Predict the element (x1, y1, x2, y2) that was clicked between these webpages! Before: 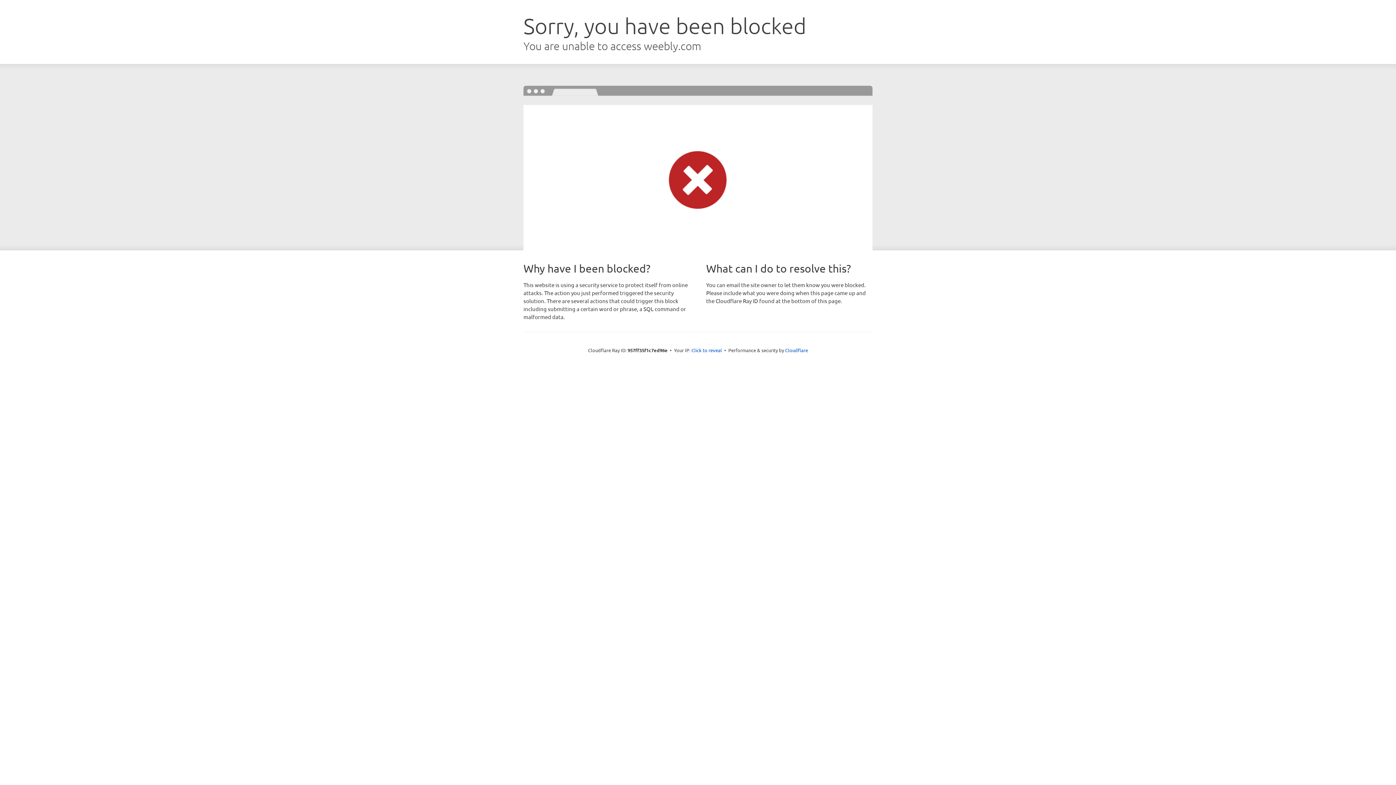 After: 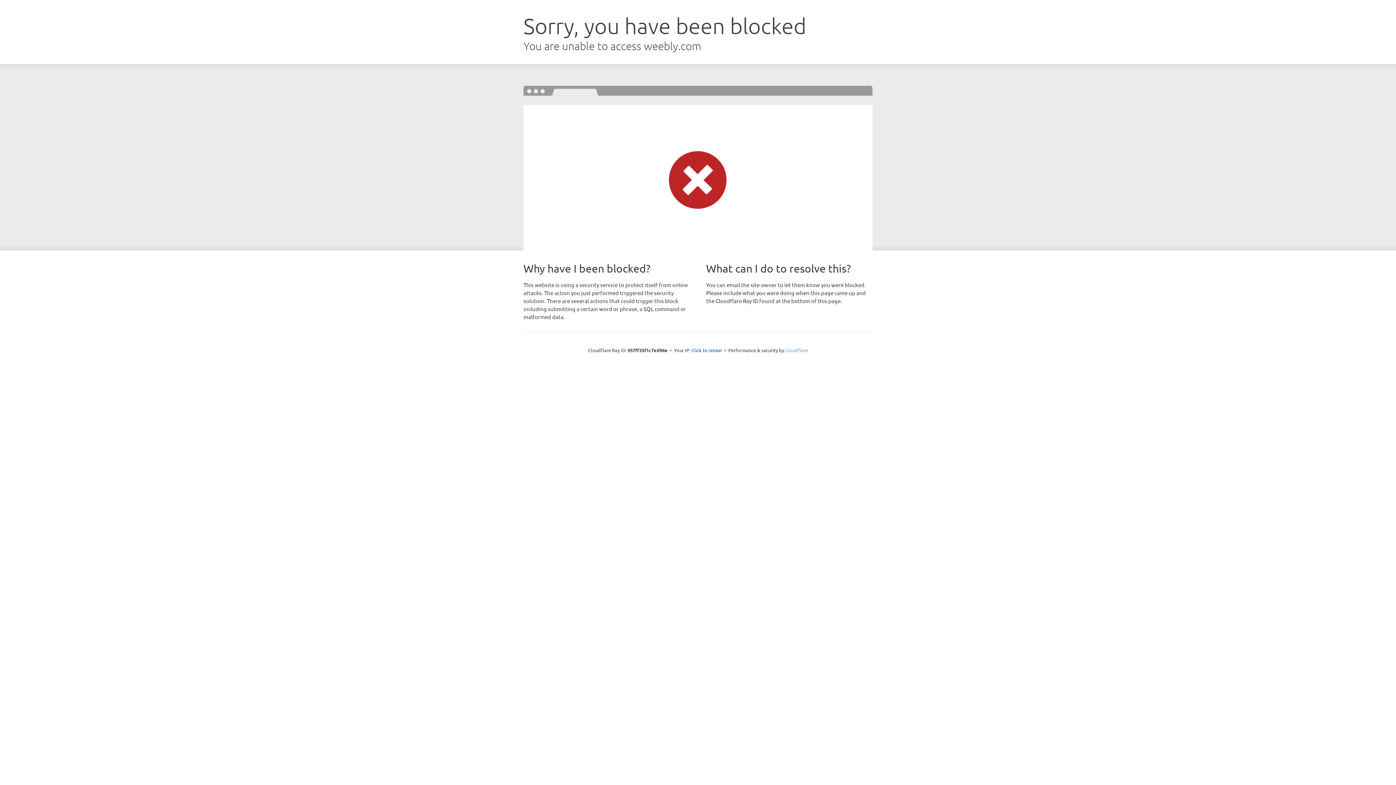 Action: label: Cloudflare bbox: (785, 347, 808, 353)